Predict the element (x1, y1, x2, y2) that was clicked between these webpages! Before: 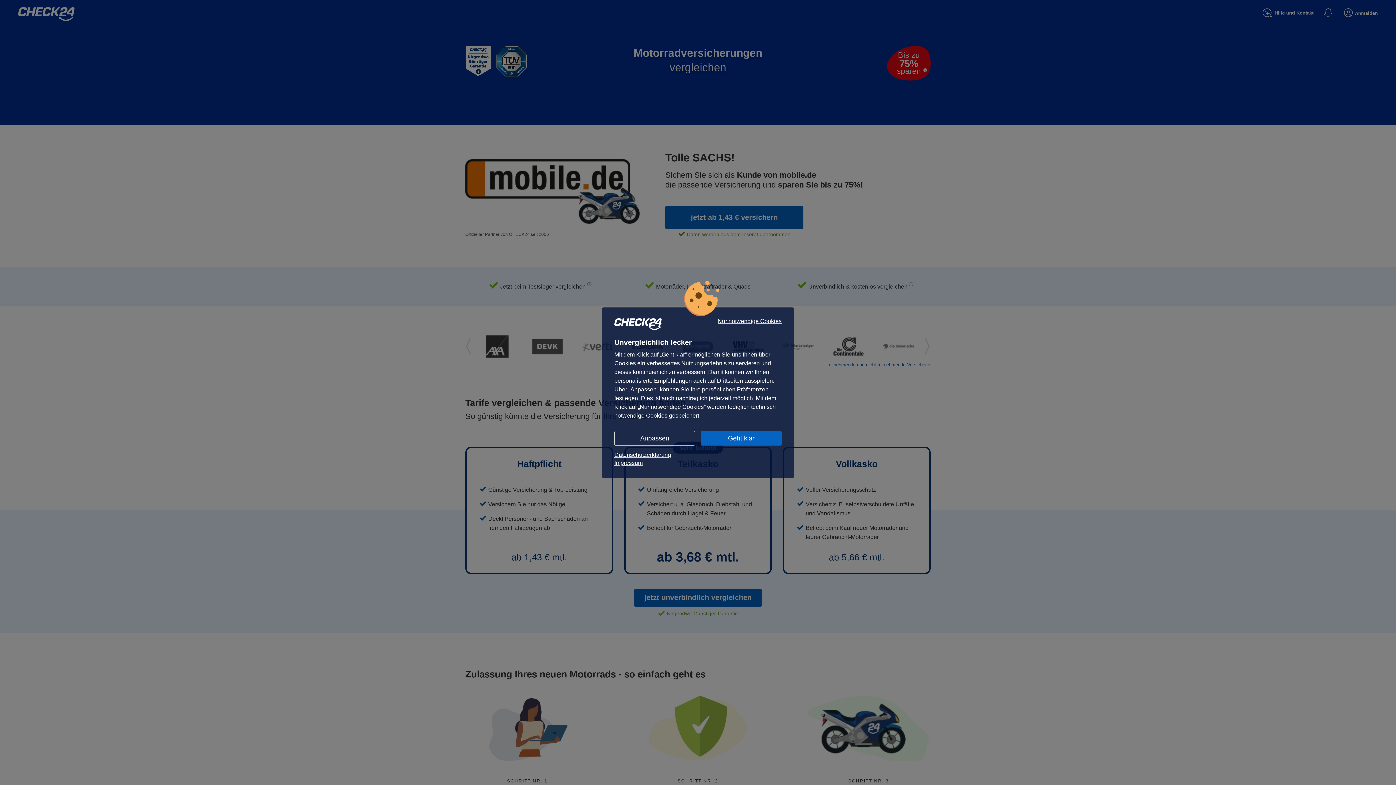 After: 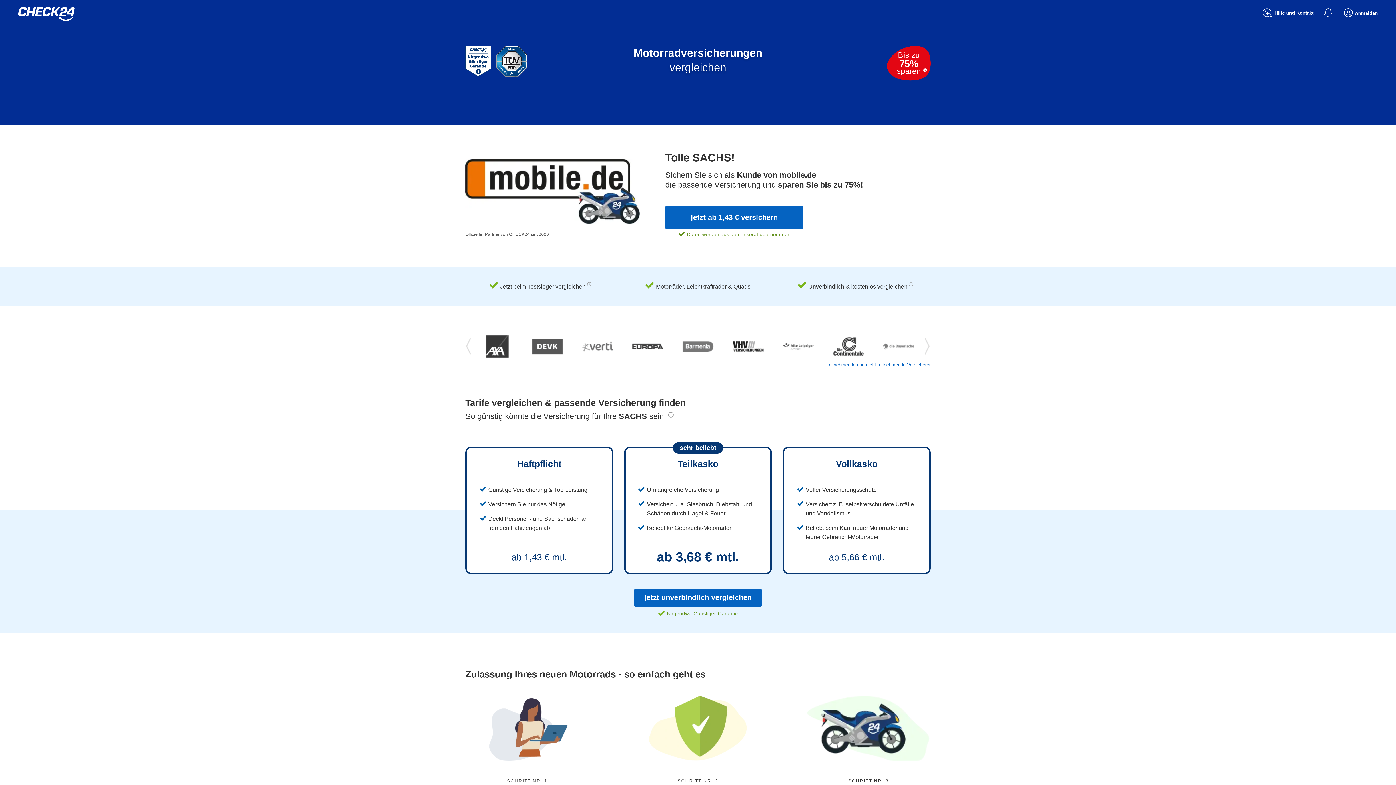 Action: label: Nur notwendige Cookies bbox: (717, 318, 781, 324)